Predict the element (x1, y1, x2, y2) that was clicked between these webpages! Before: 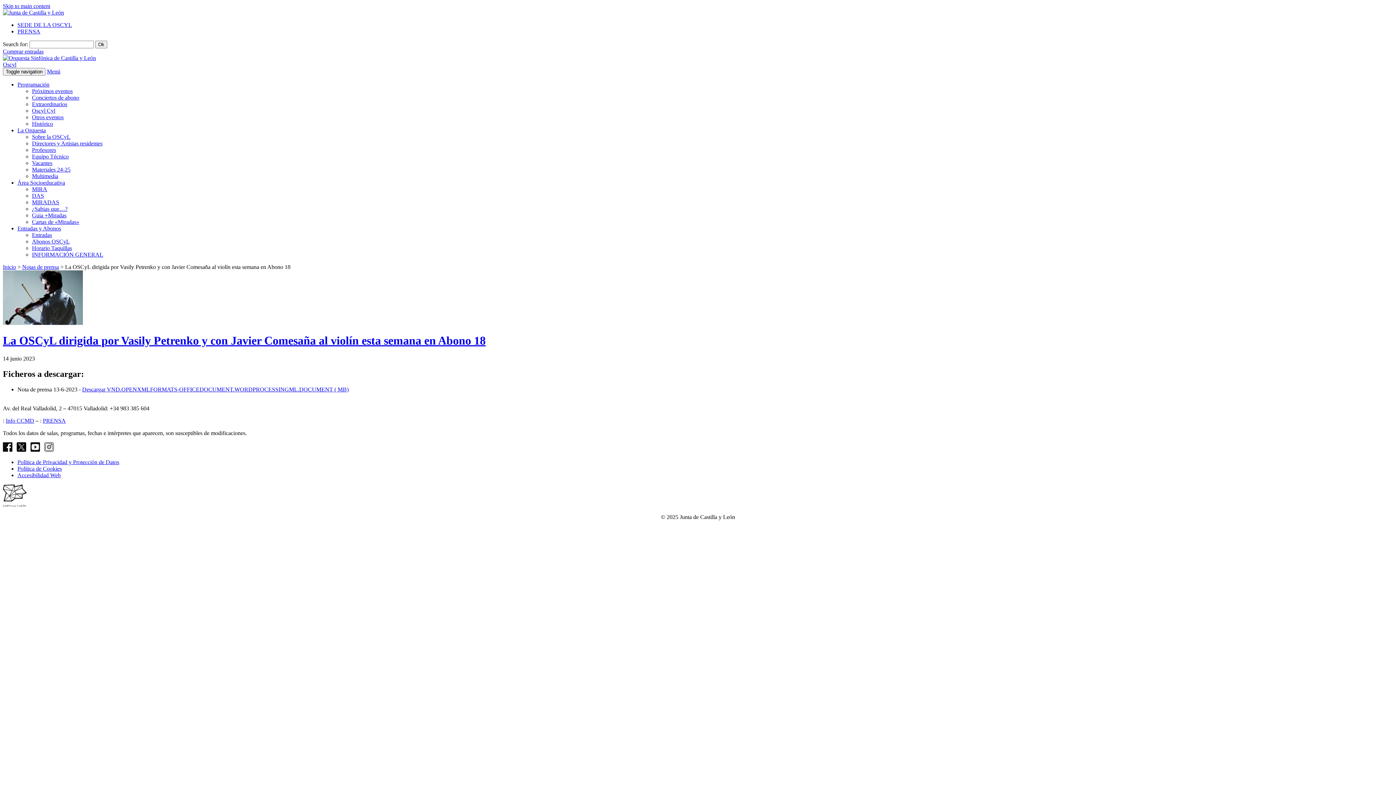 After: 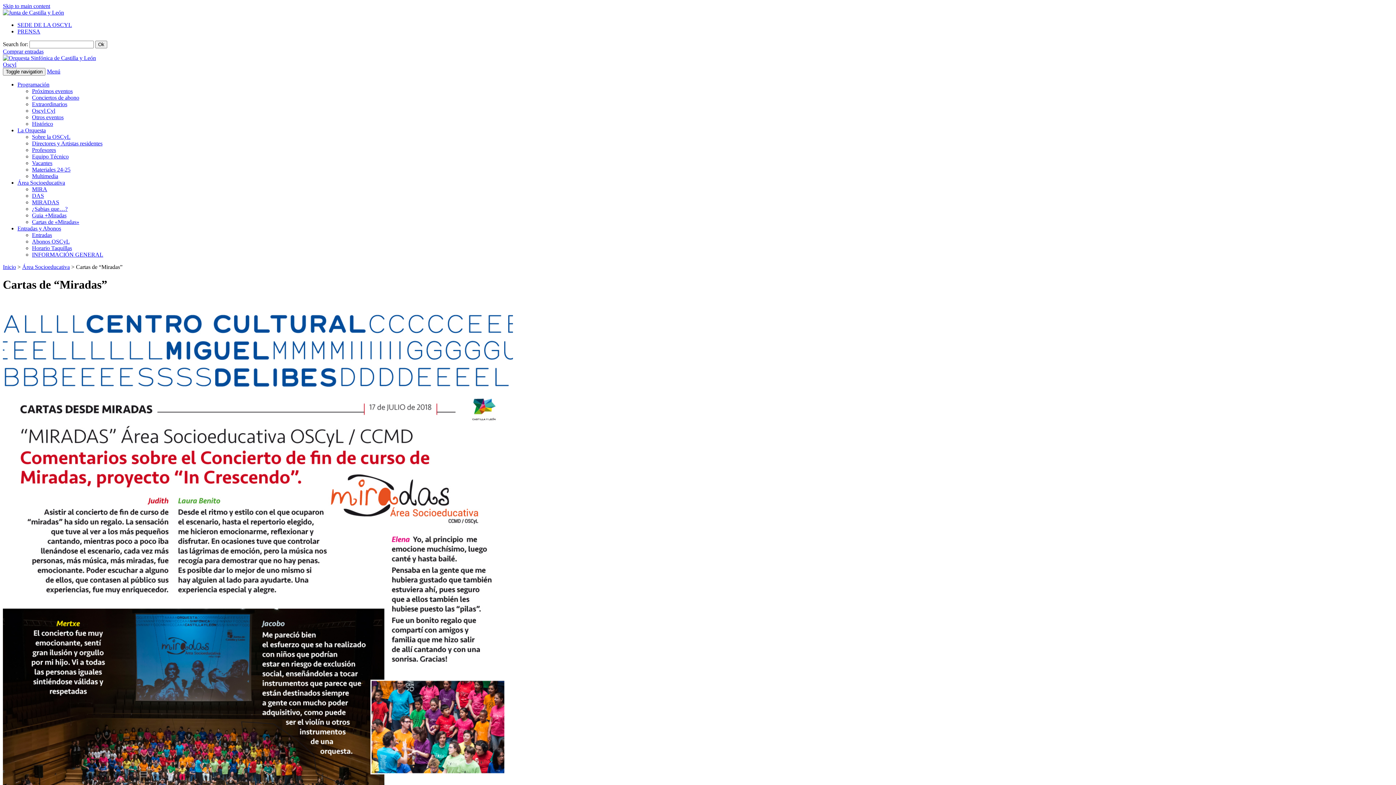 Action: bbox: (32, 218, 79, 225) label: Cartas de «Miradas»